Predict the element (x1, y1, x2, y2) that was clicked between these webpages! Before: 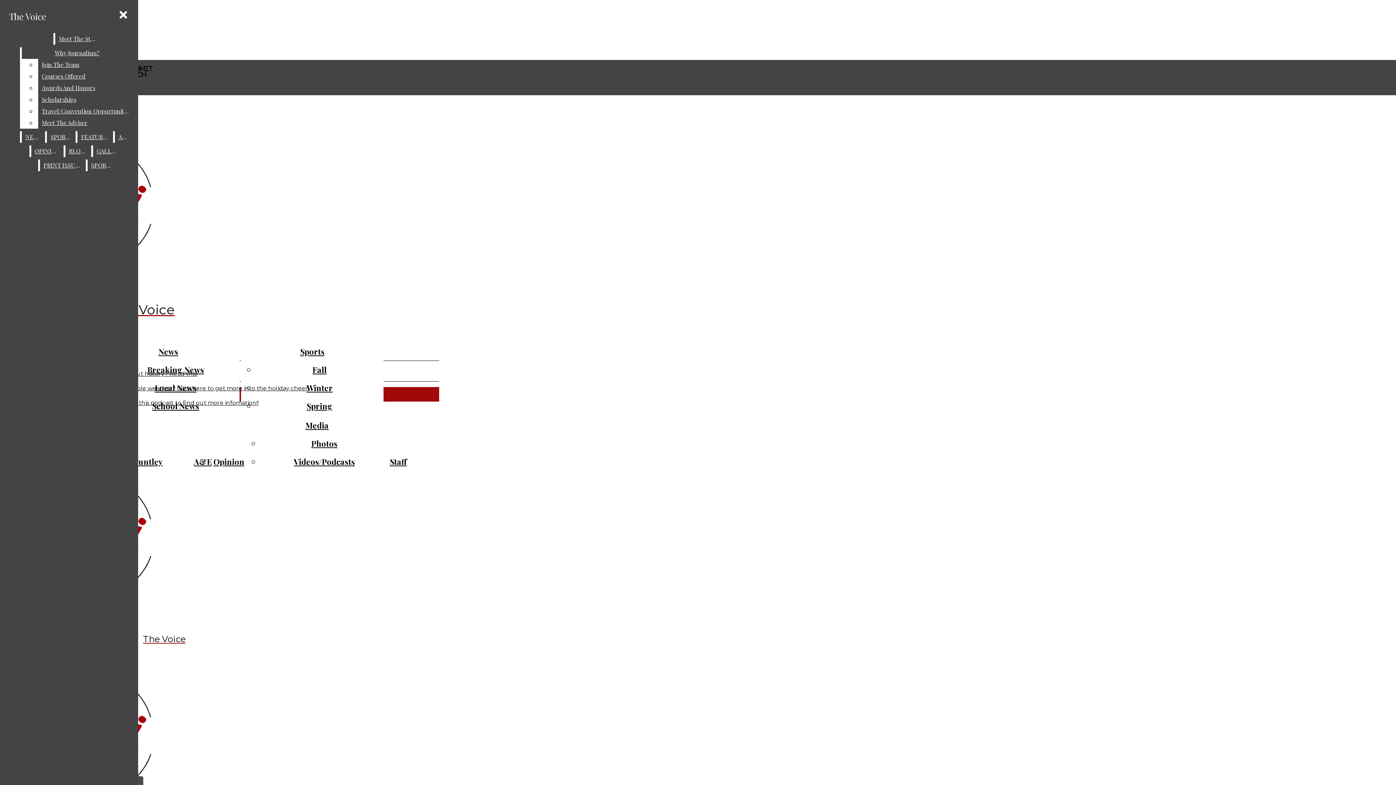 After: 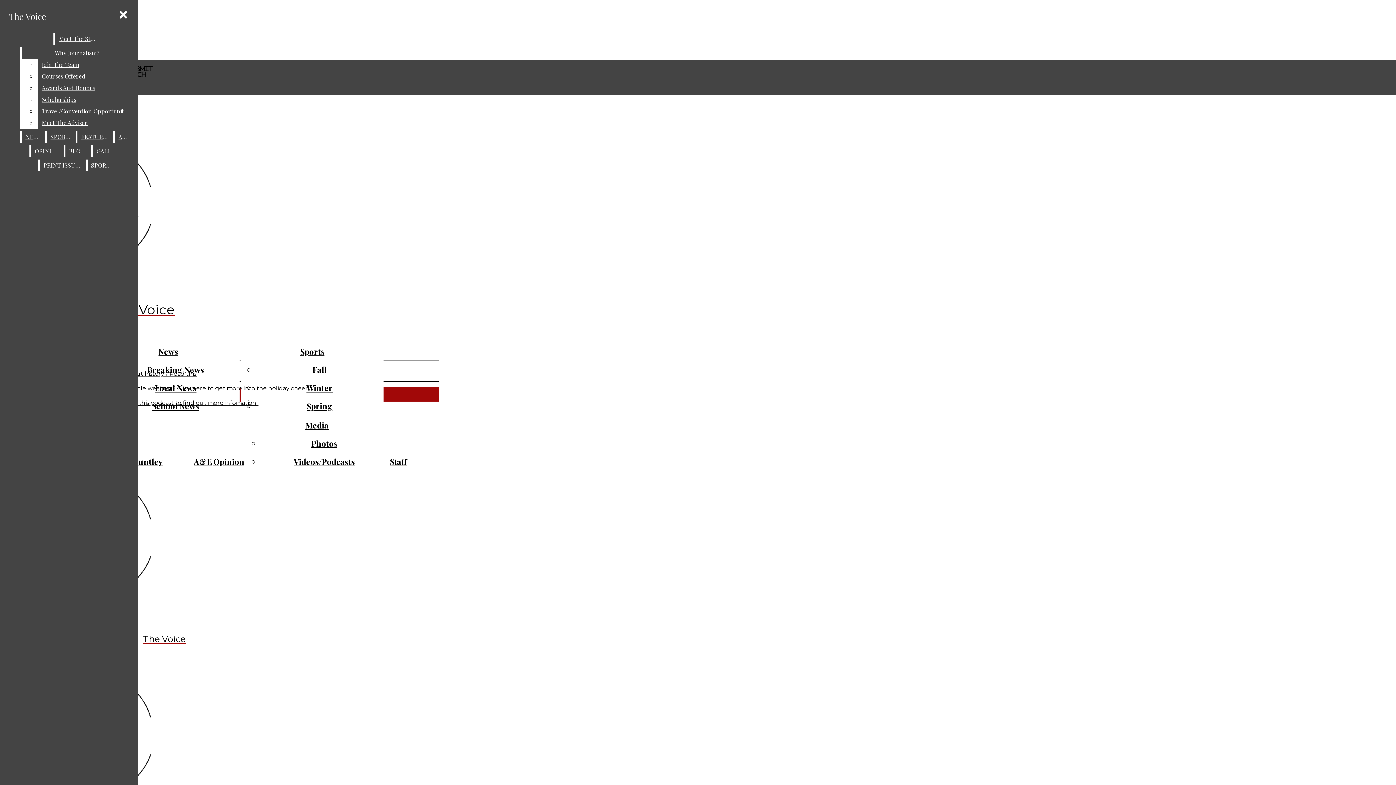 Action: bbox: (2, 649, 282, 842) label: The Voice